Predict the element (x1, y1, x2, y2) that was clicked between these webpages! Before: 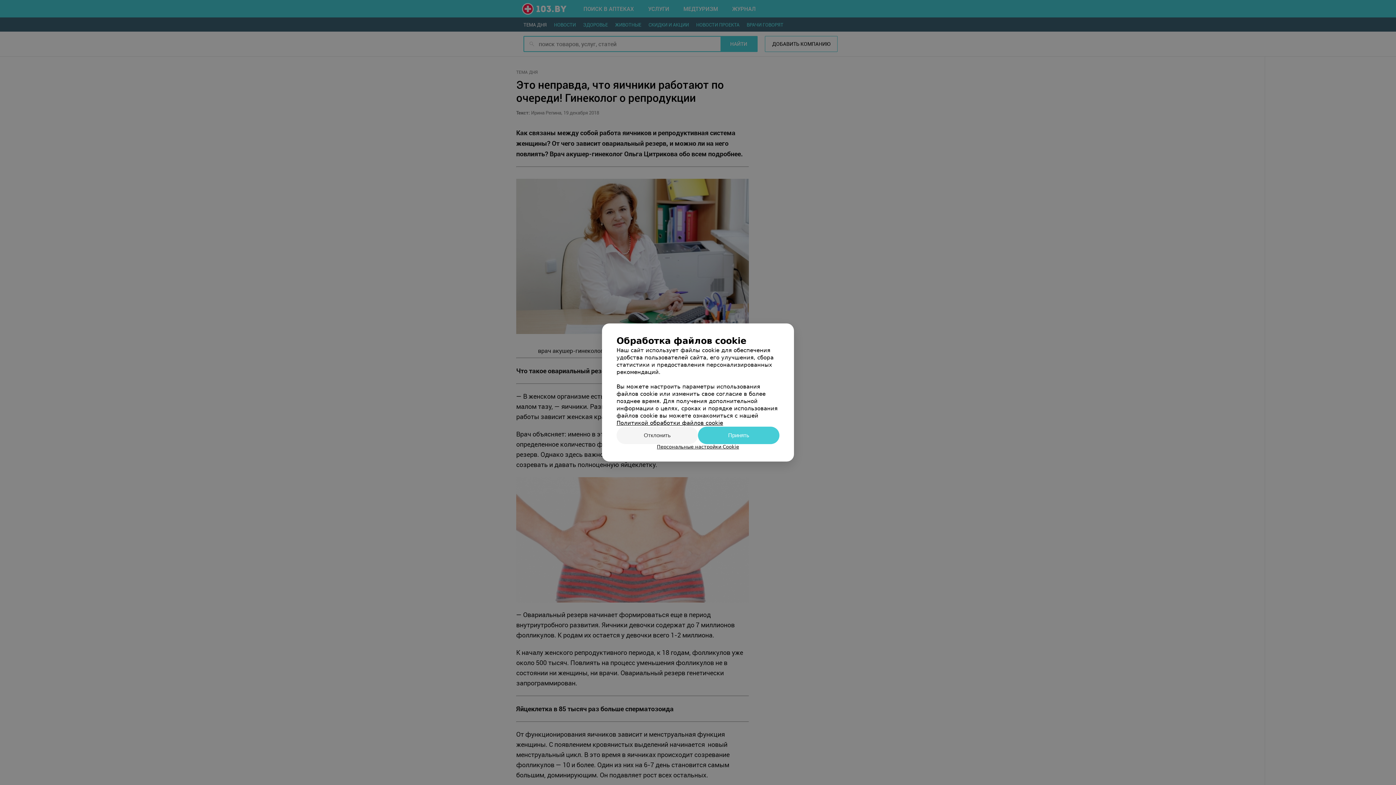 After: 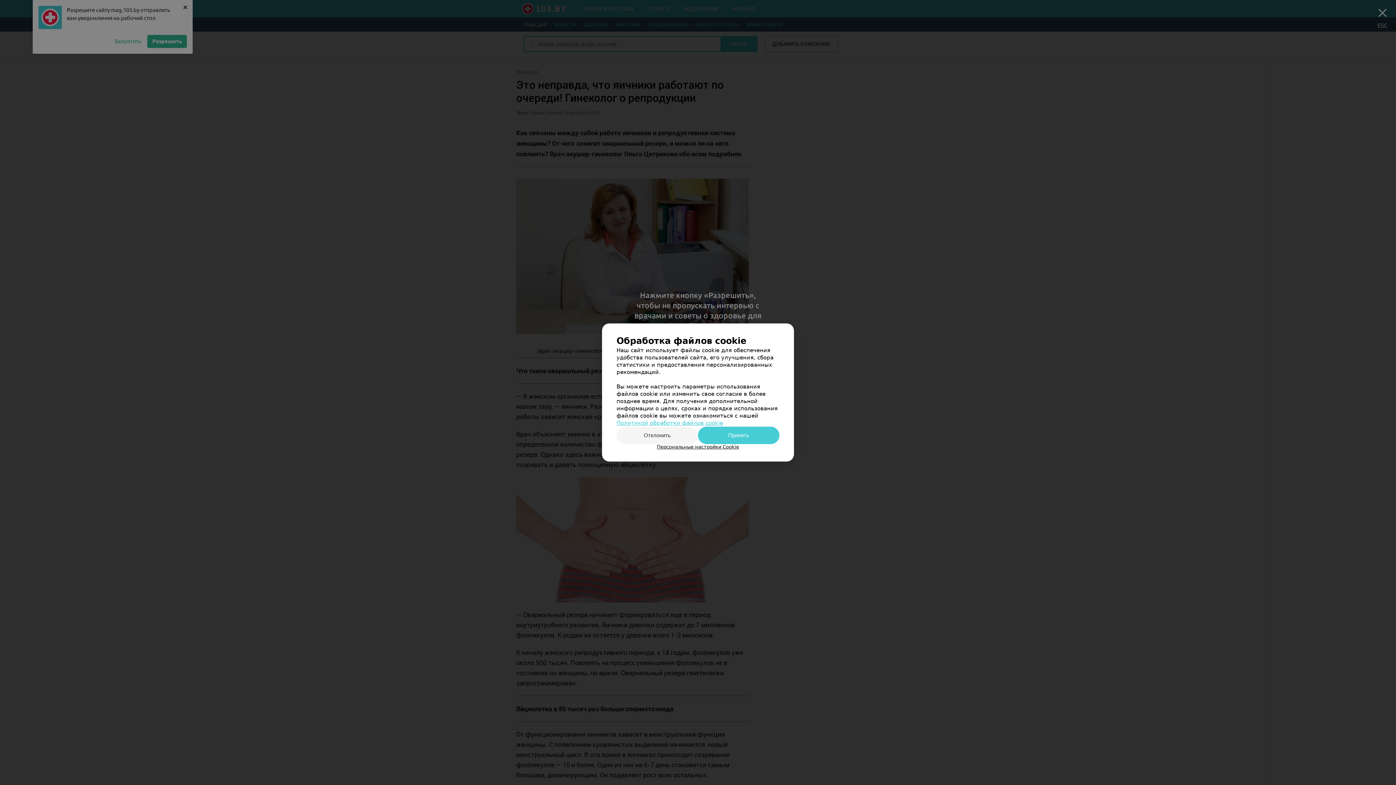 Action: label: Политикой обработки файлов cookie bbox: (616, 420, 723, 426)